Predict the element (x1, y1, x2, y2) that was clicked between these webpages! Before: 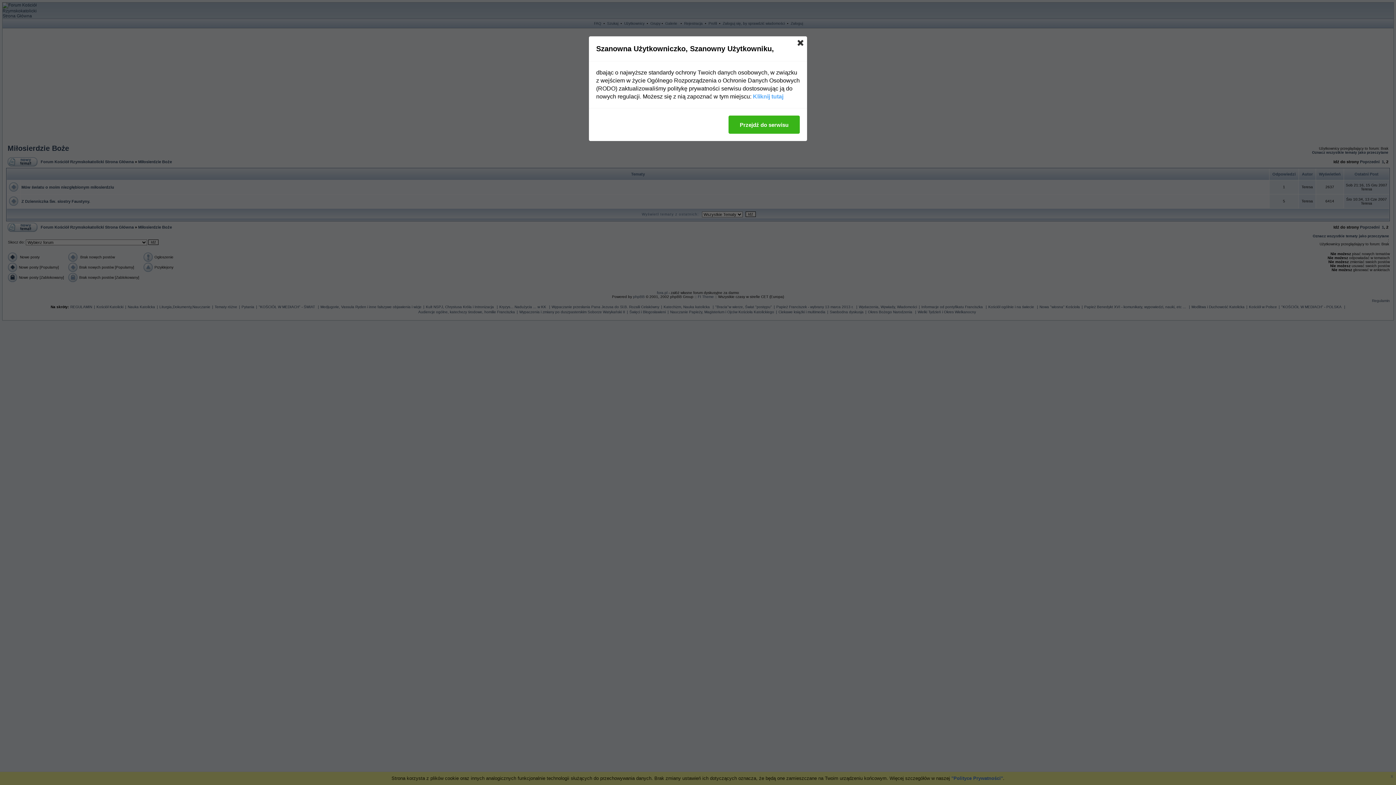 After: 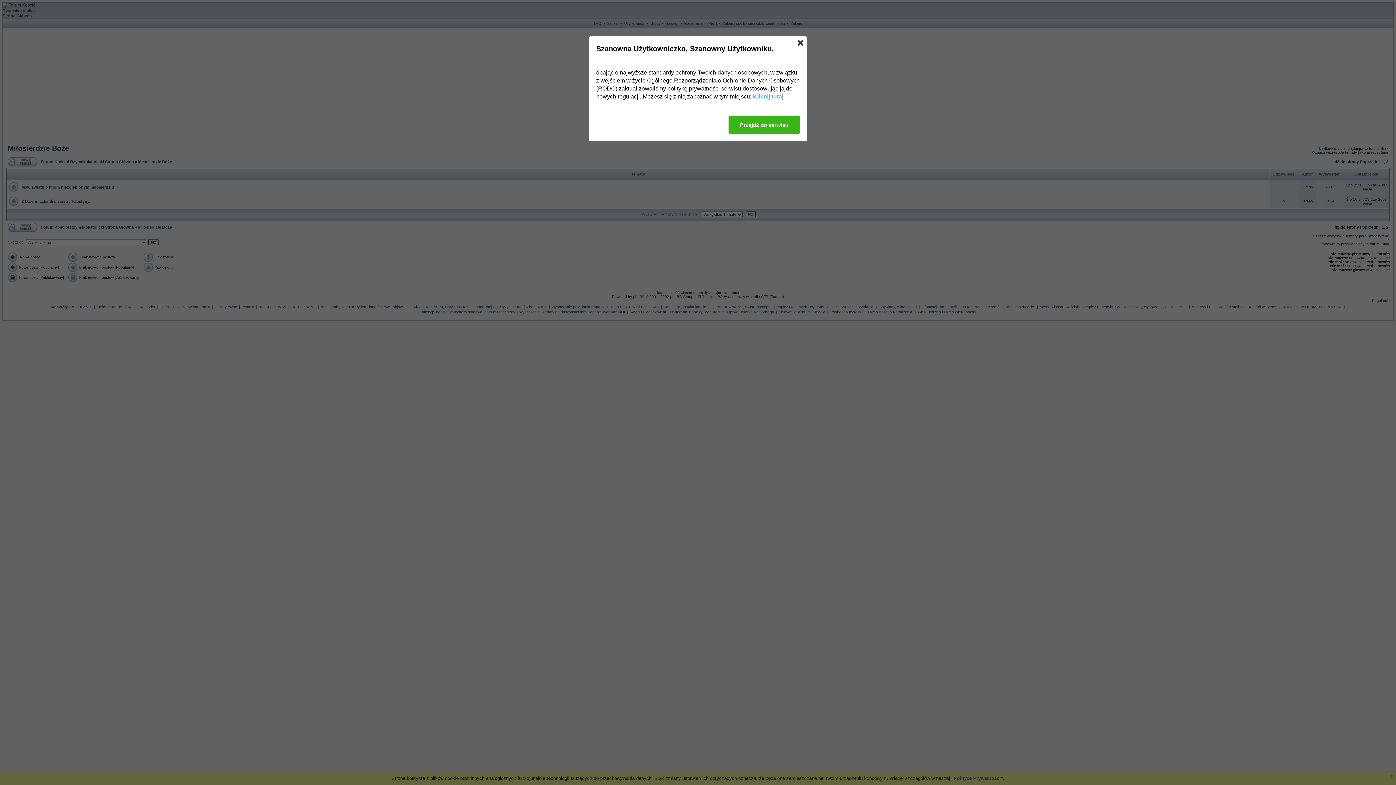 Action: label: Kliknij tutaj bbox: (753, 92, 783, 100)